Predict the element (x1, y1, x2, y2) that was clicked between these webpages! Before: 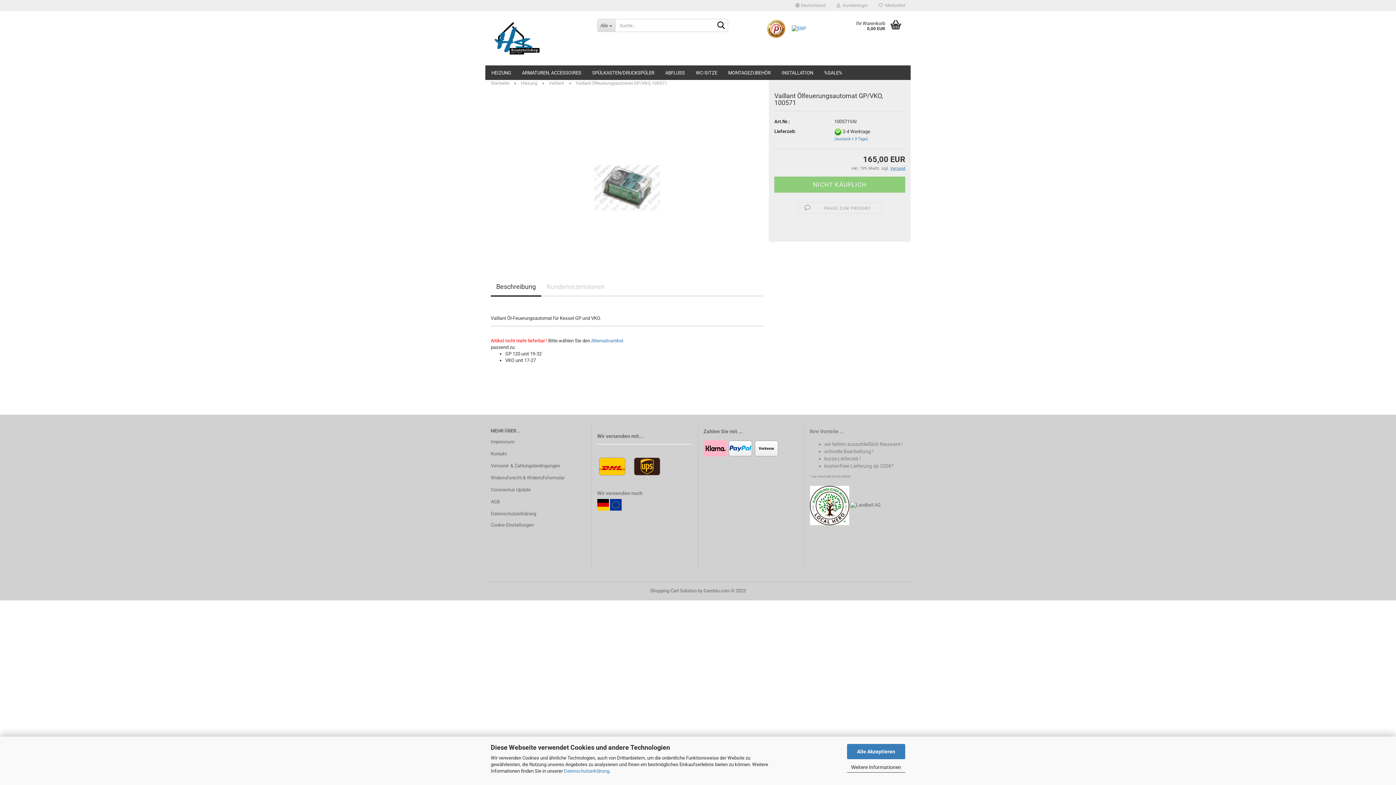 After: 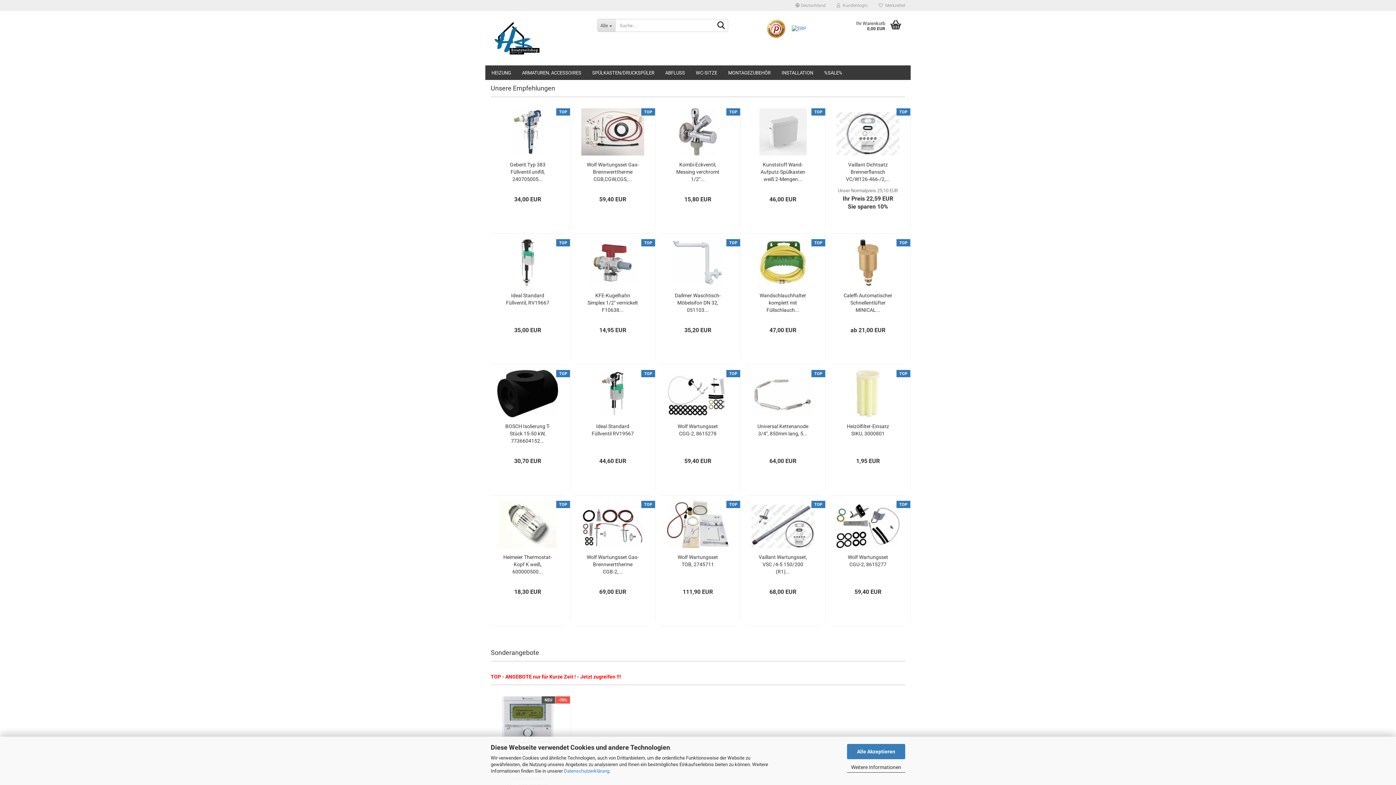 Action: label: Startseite bbox: (490, 80, 509, 85)